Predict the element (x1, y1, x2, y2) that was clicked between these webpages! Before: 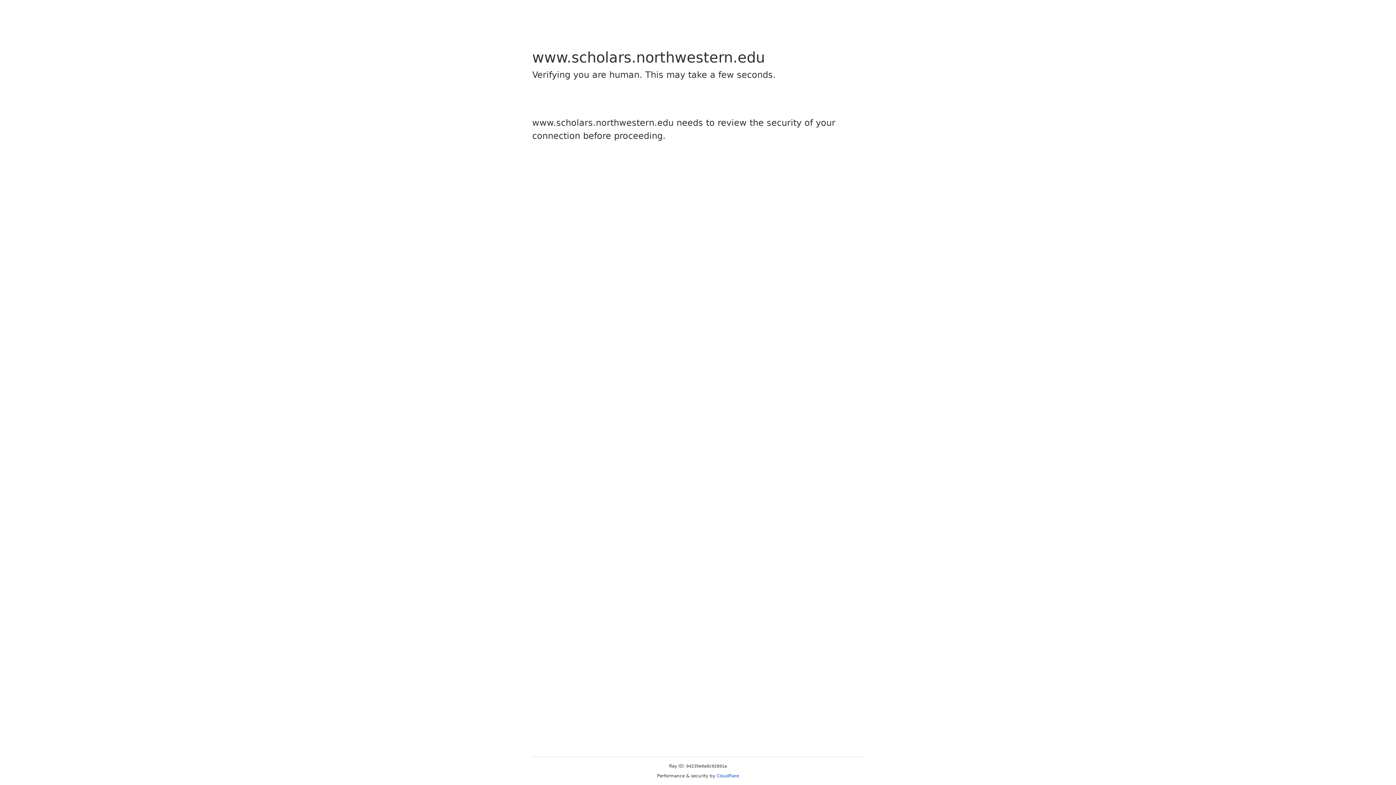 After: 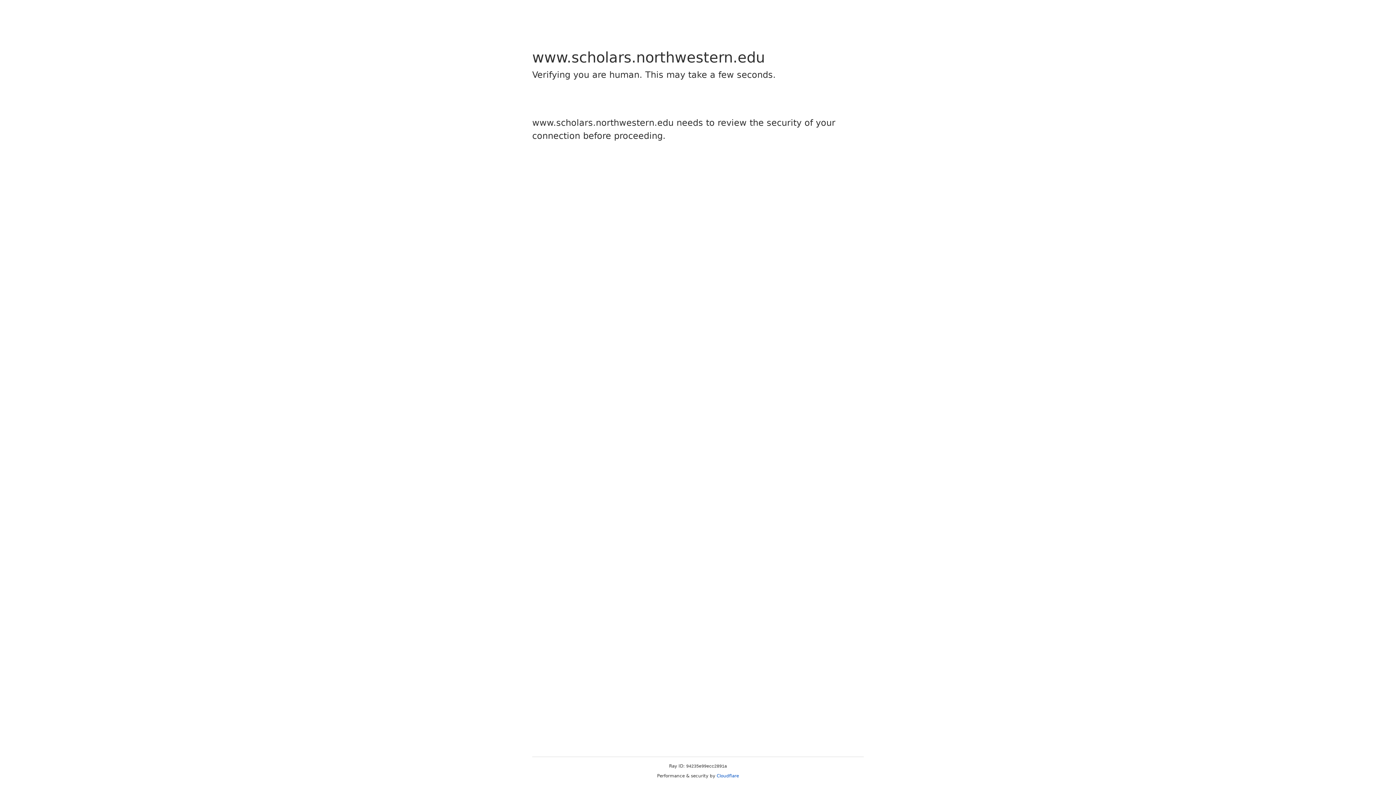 Action: bbox: (716, 773, 739, 778) label: Cloudflare